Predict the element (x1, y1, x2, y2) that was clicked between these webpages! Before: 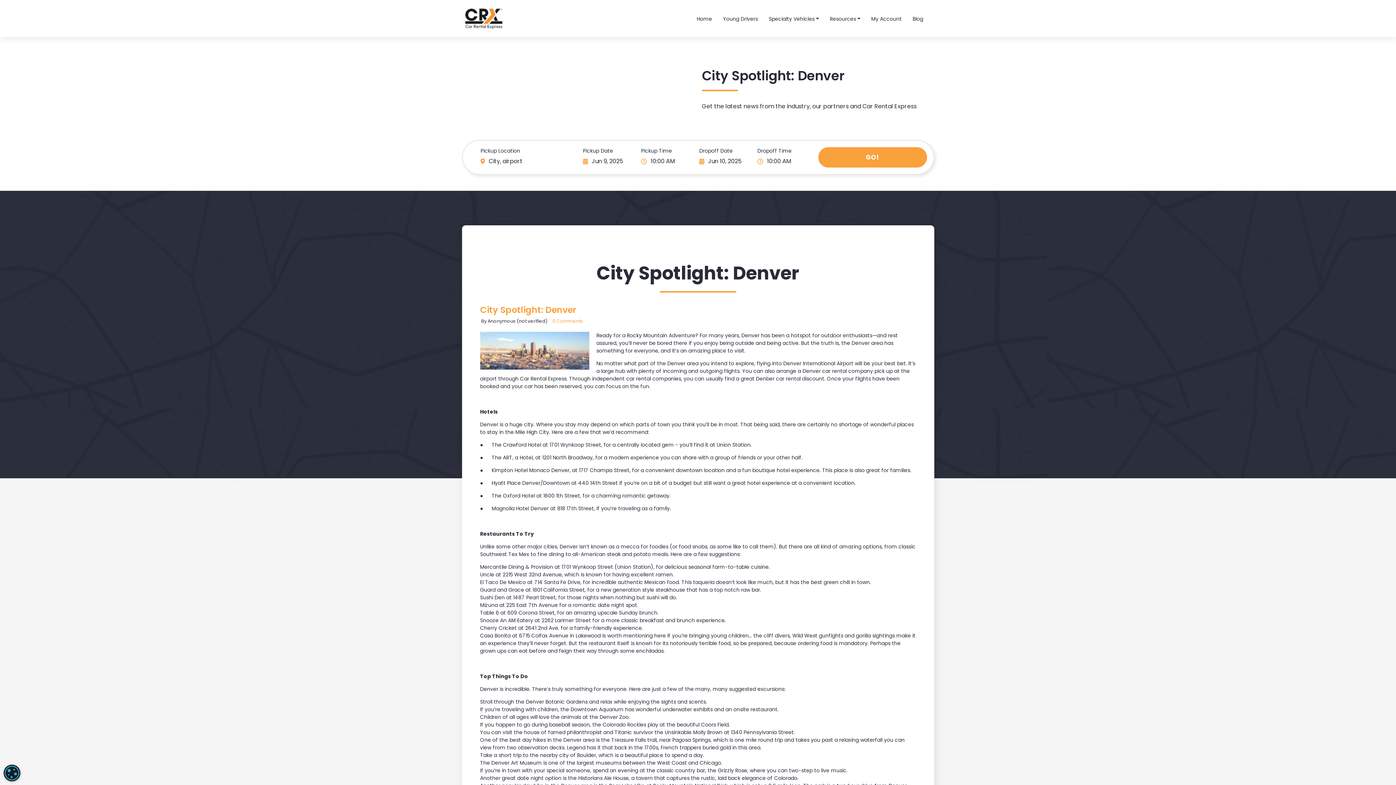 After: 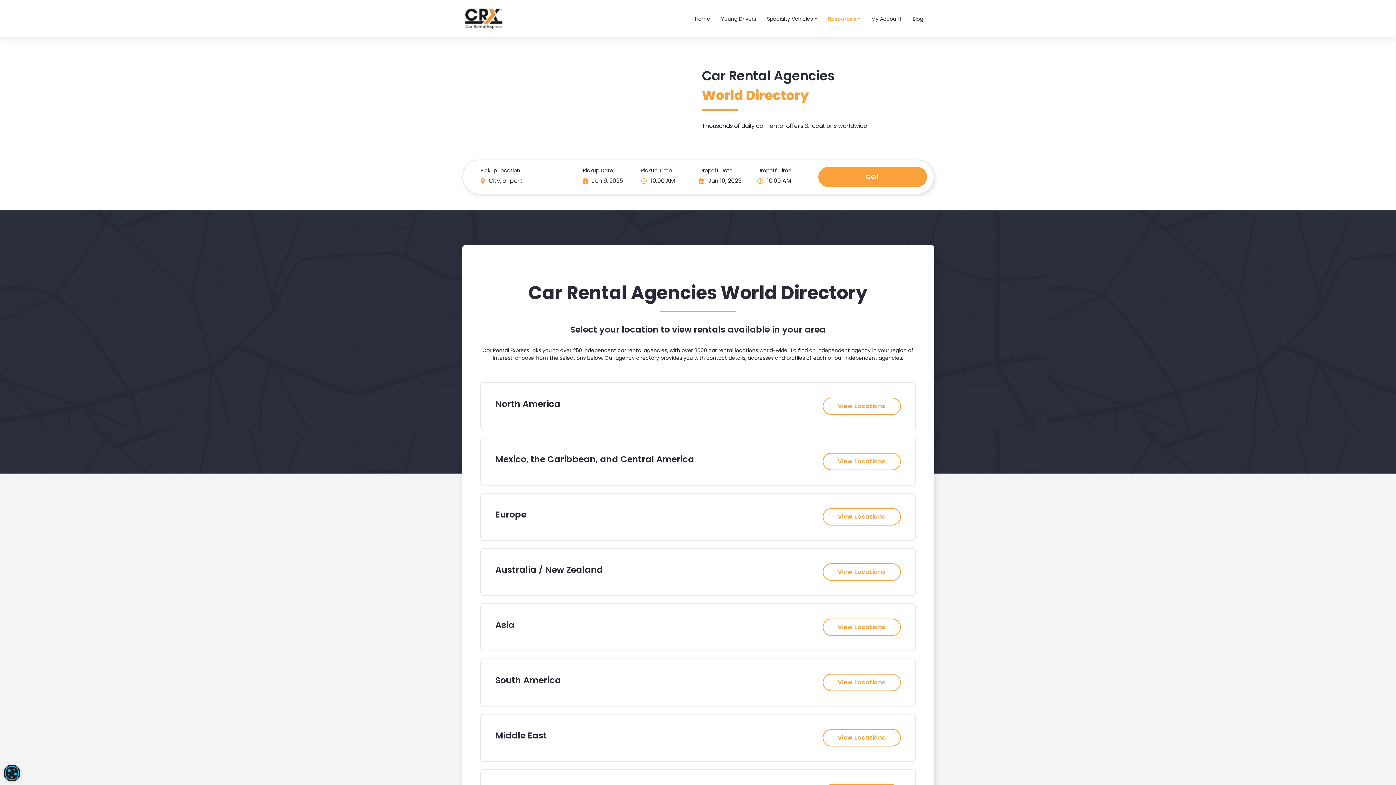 Action: label: Resources bbox: (830, 12, 871, 25)